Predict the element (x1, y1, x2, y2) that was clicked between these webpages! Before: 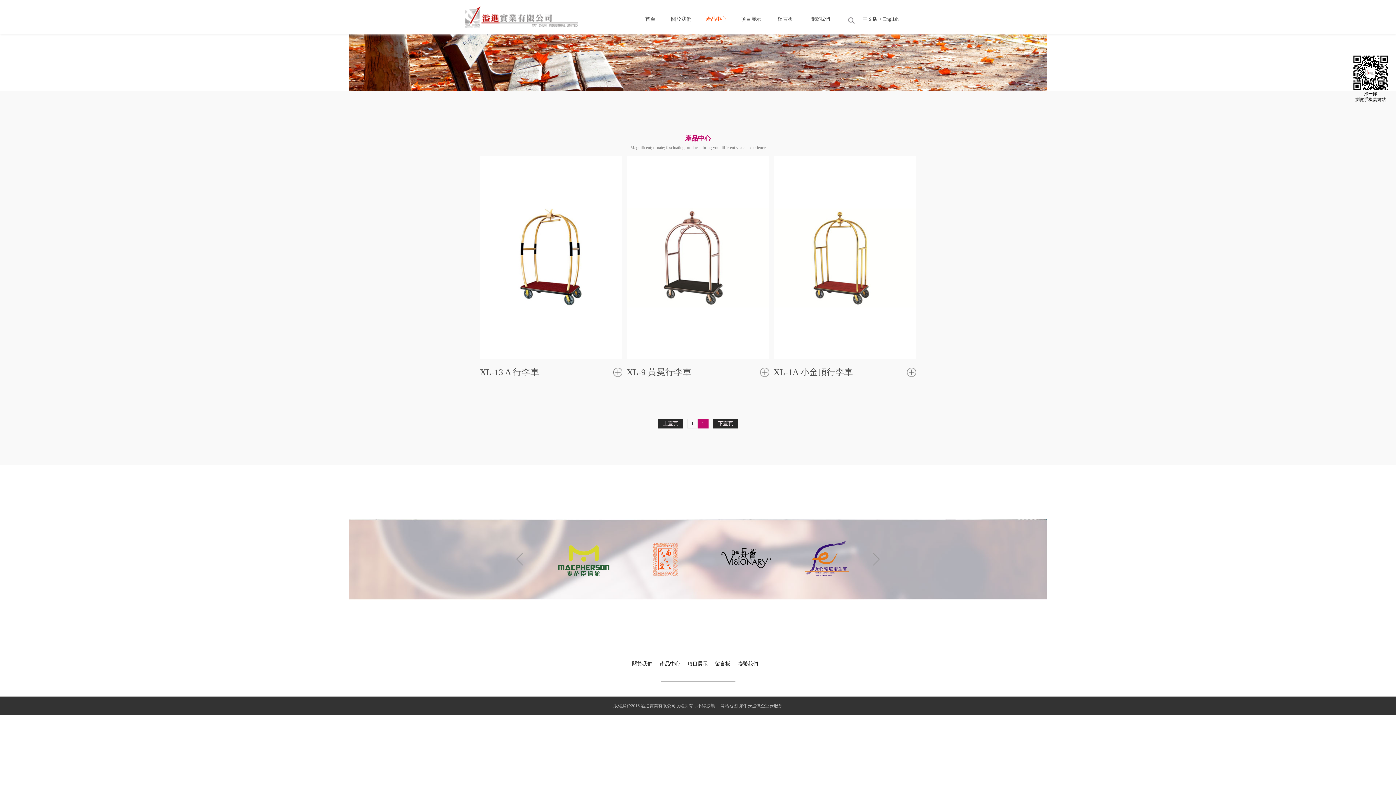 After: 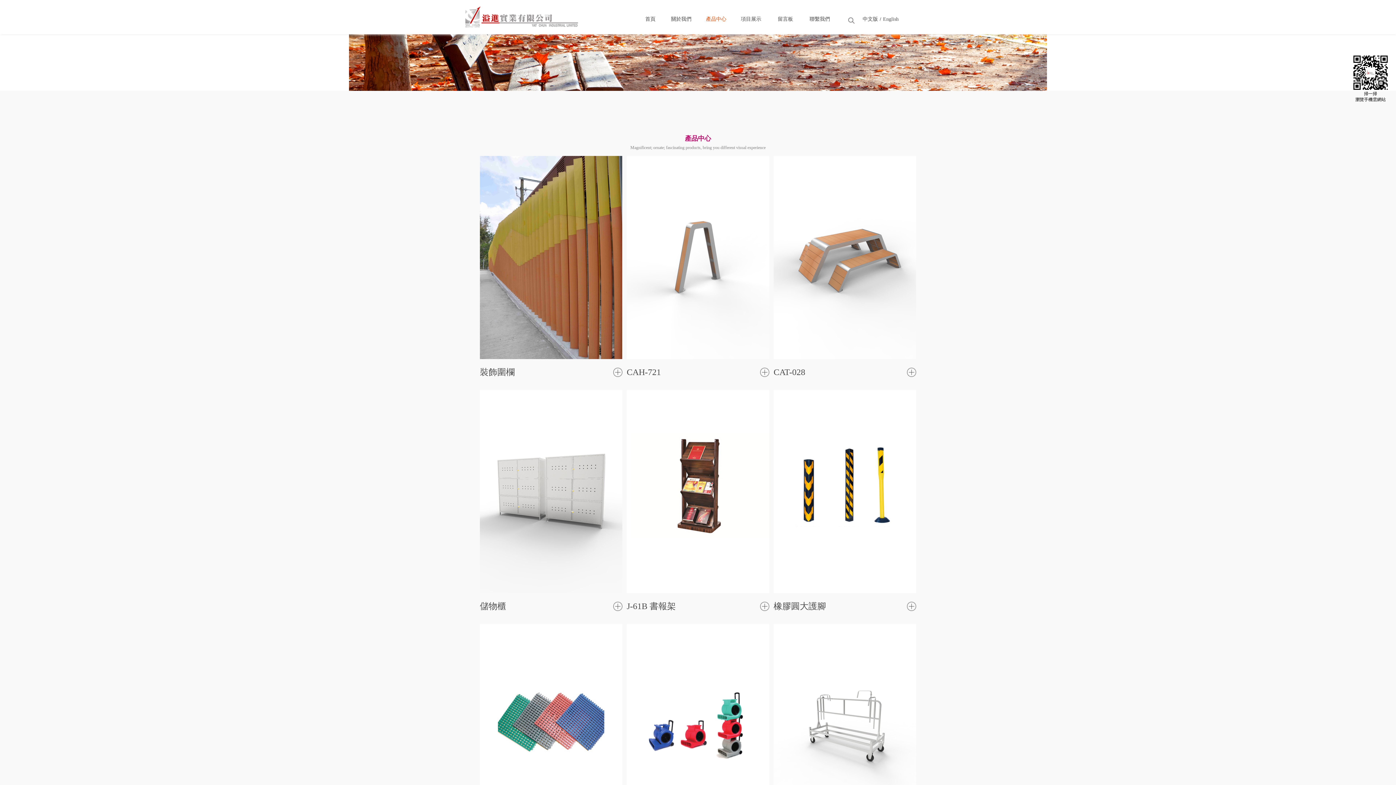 Action: bbox: (698, 0, 733, 34) label: 產品中心
Products